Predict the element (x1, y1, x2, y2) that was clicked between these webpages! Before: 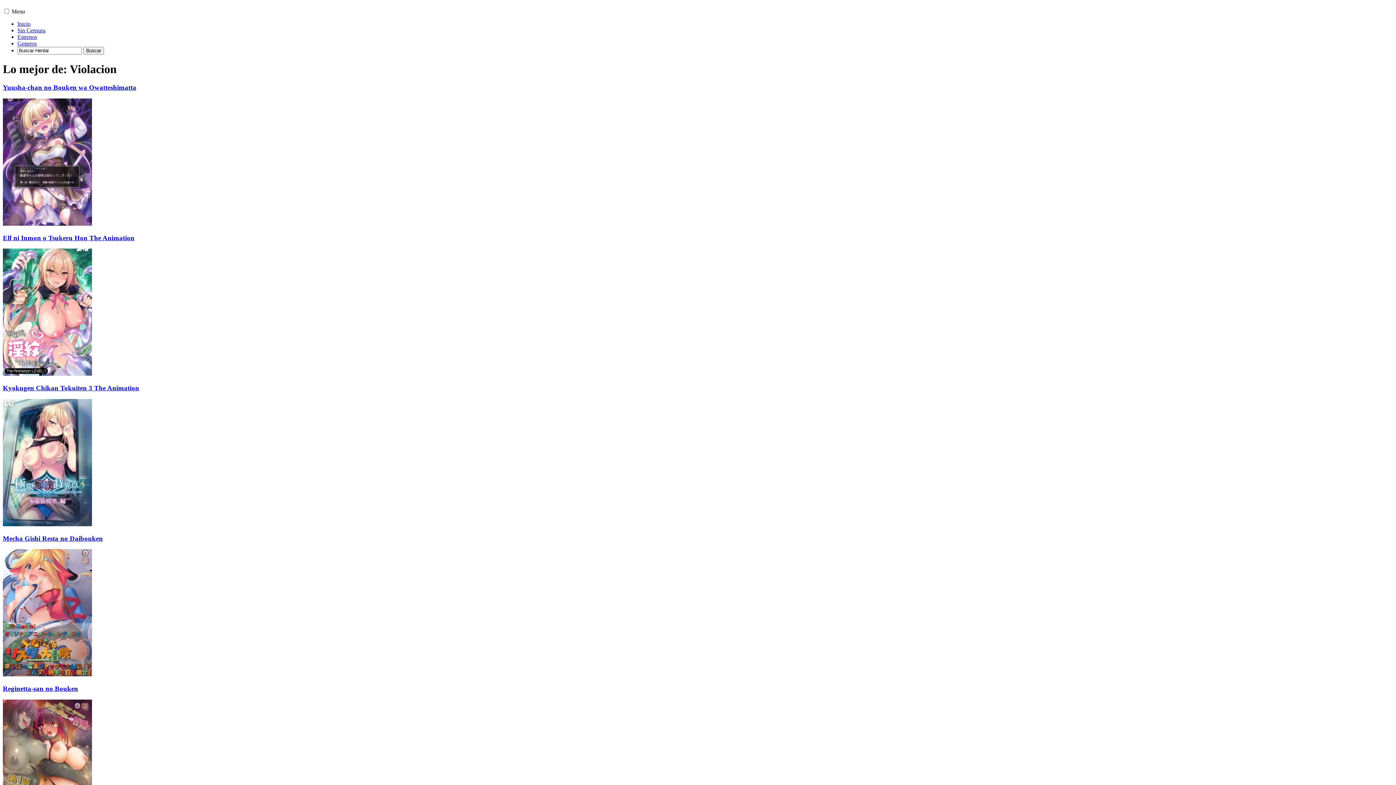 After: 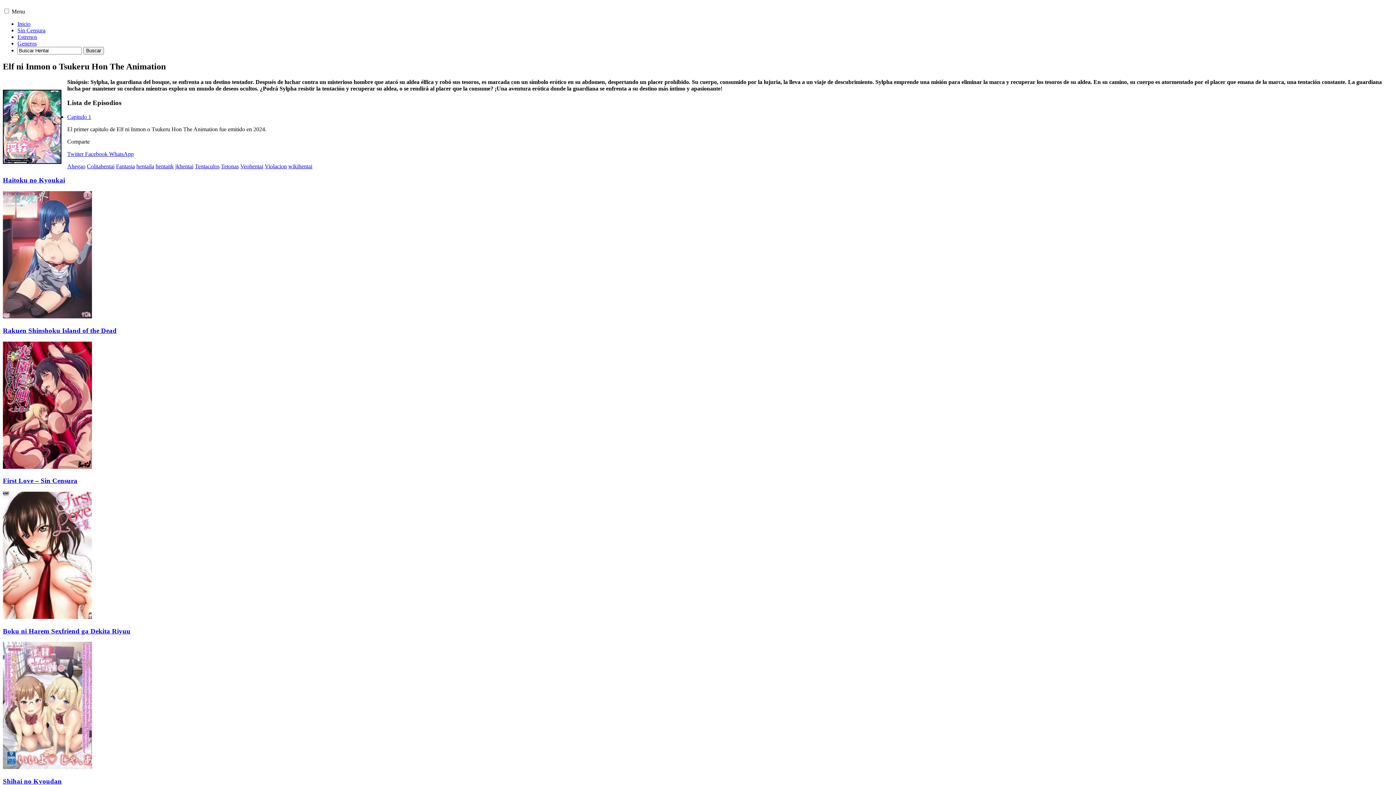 Action: bbox: (2, 371, 92, 377)